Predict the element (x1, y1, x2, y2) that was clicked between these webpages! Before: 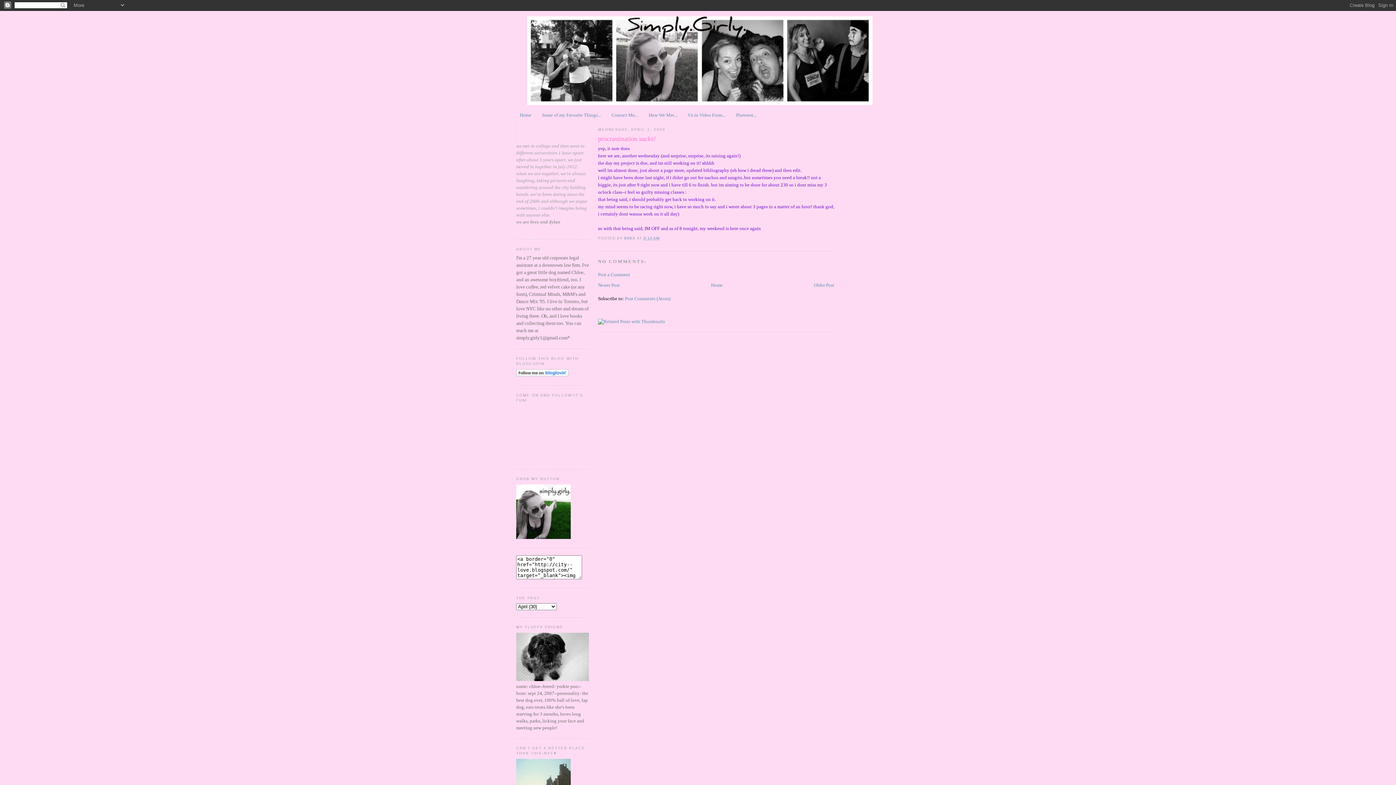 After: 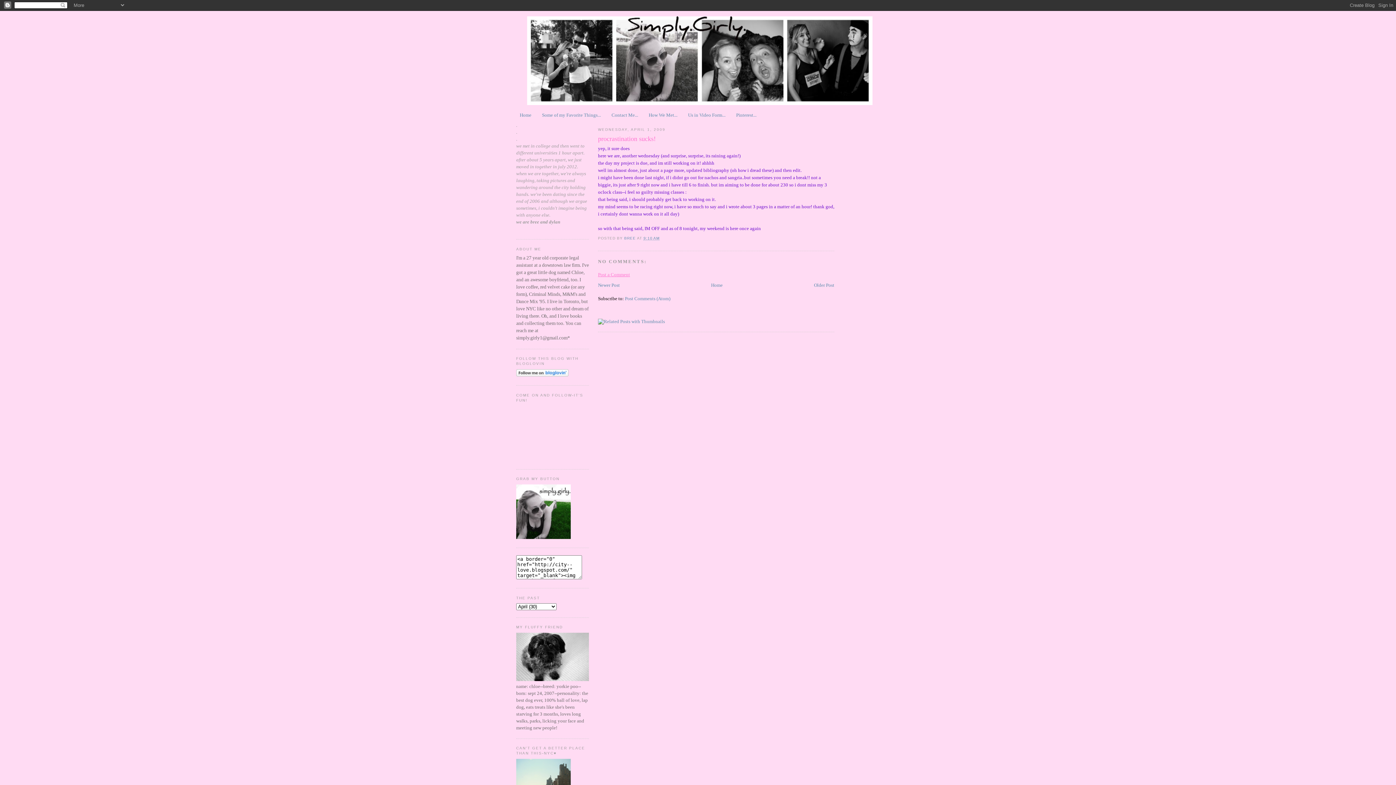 Action: label: Post a Comment bbox: (598, 272, 630, 277)